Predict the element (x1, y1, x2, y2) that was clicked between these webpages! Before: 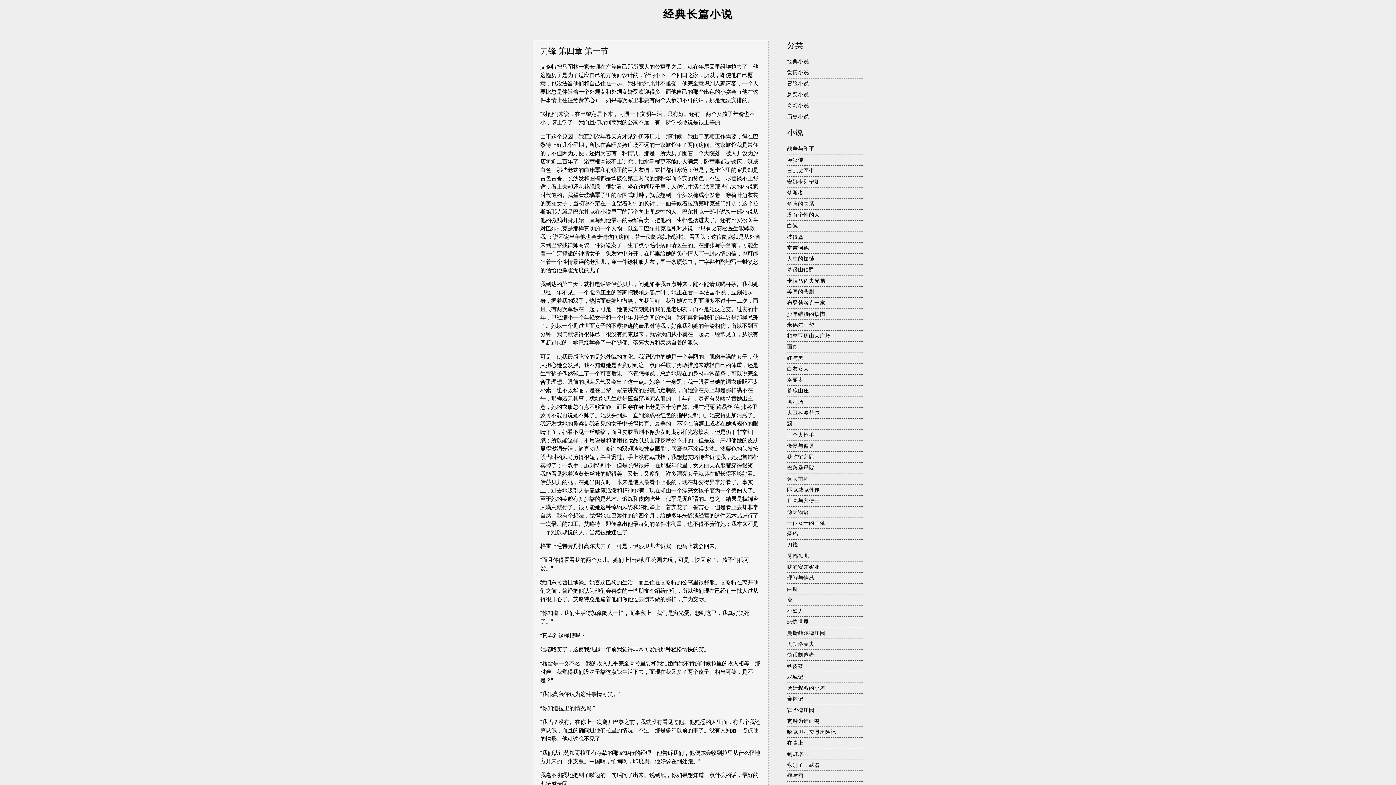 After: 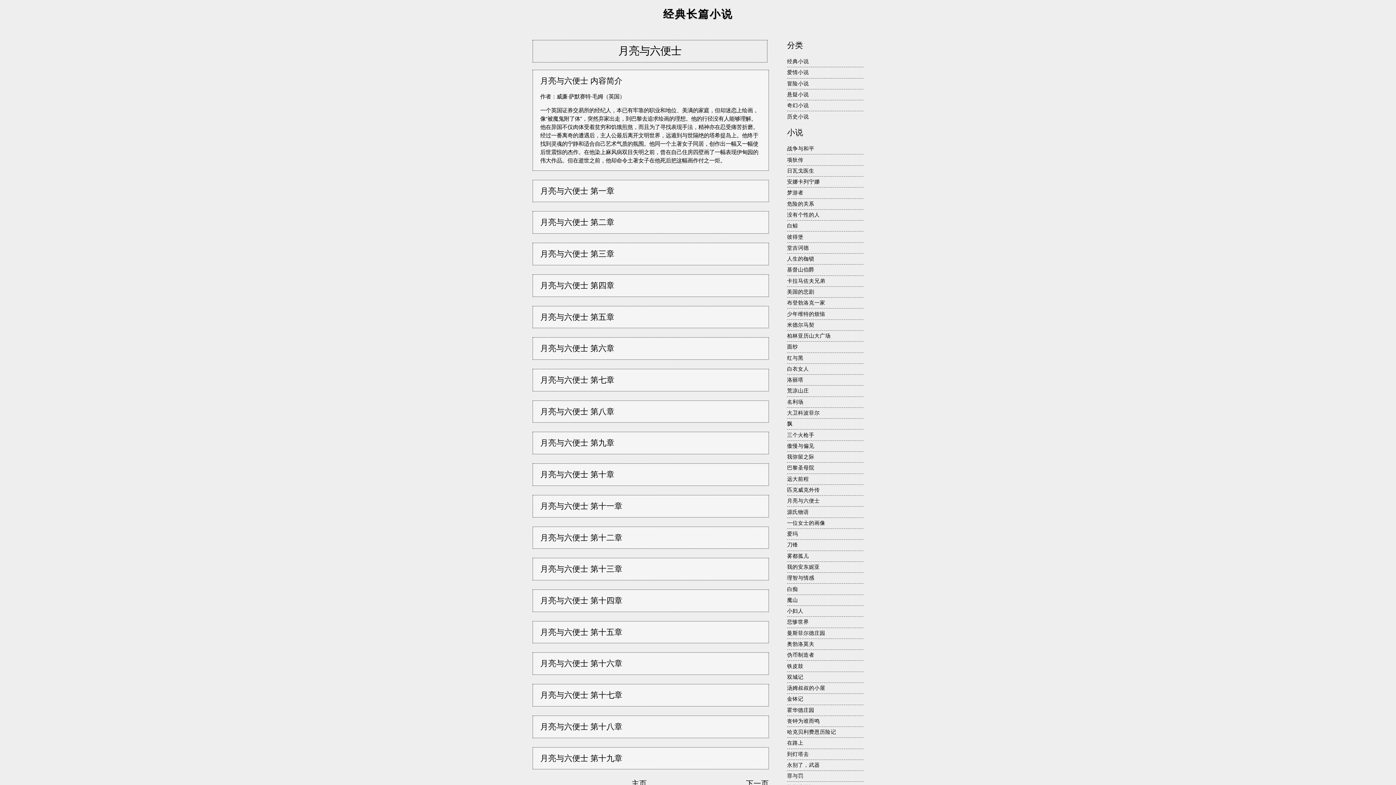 Action: label: 月亮与六便士 bbox: (787, 498, 820, 504)